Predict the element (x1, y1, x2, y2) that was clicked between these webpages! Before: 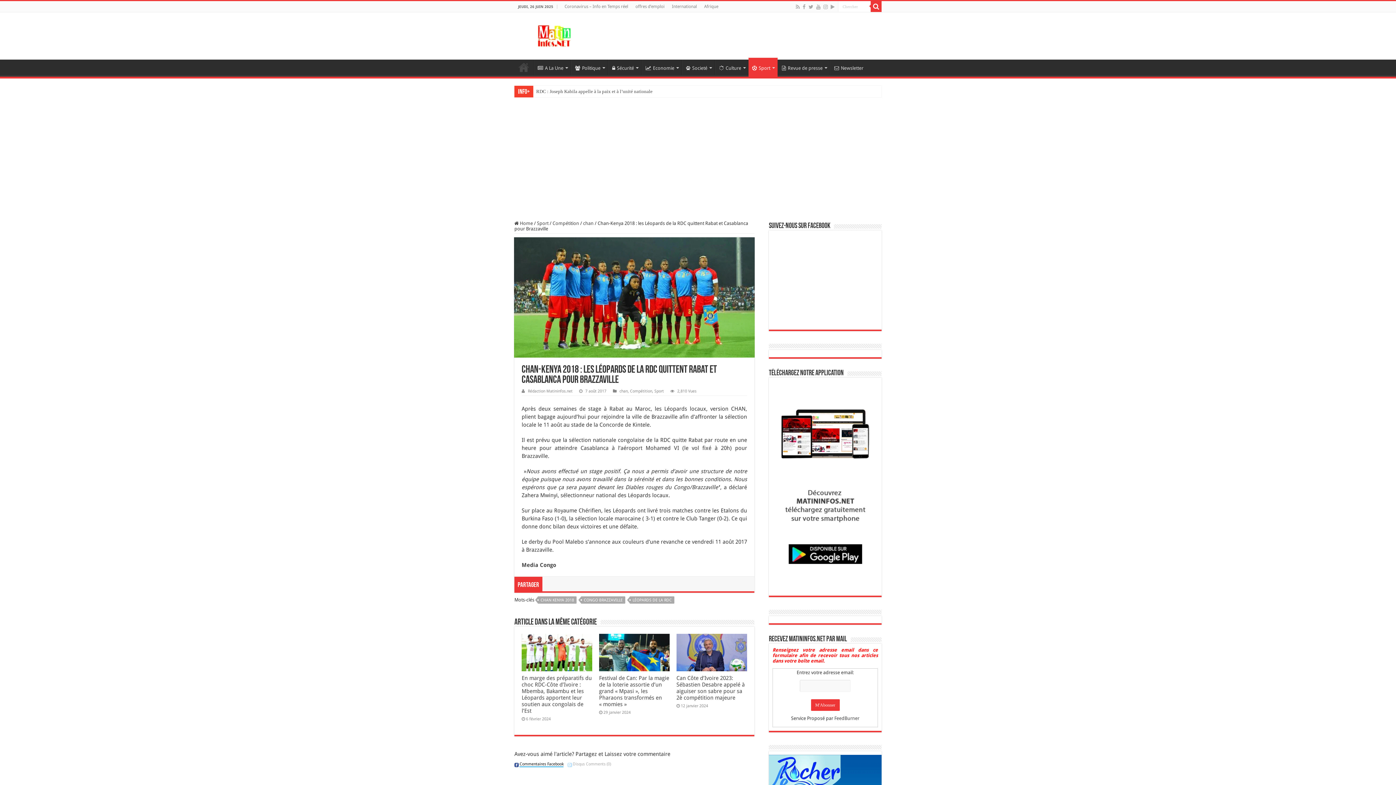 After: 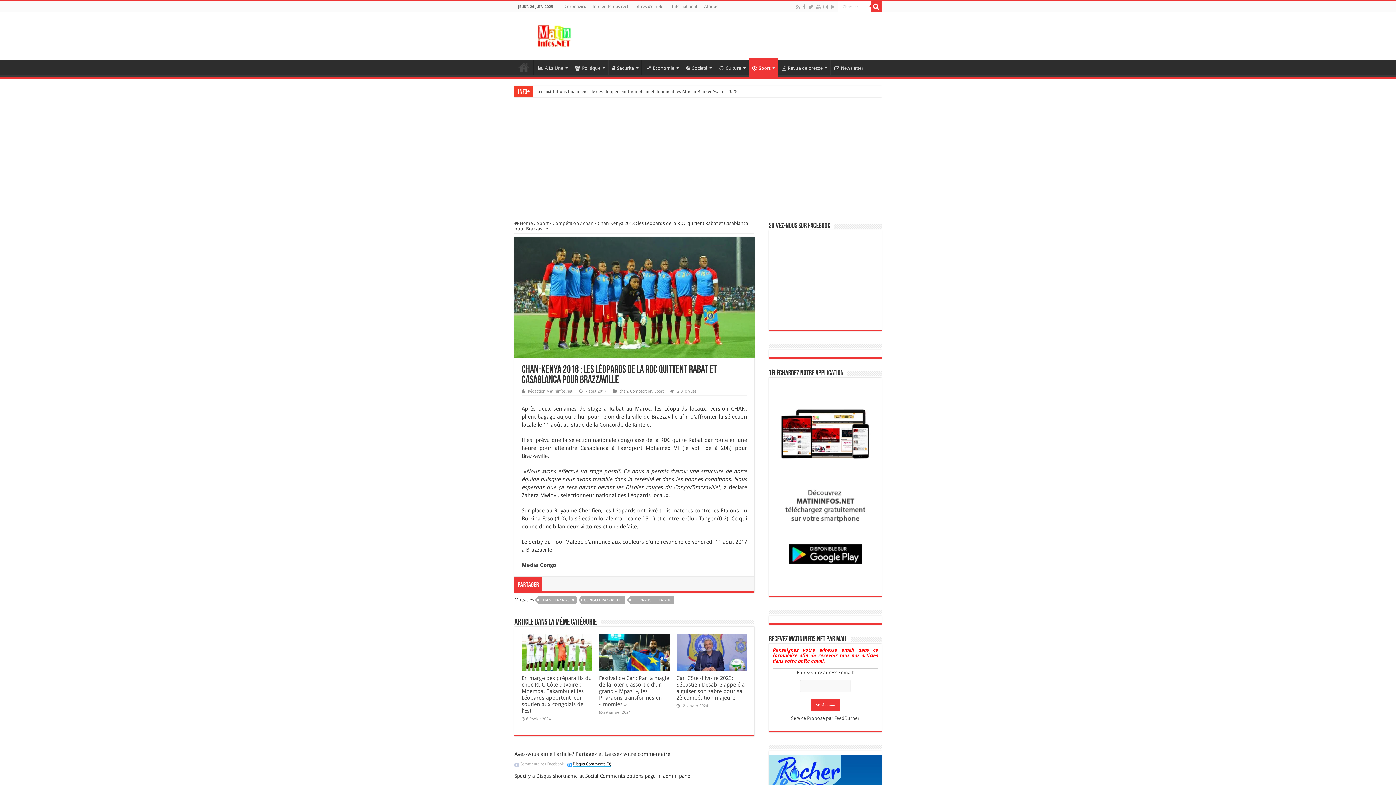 Action: label: Disqus Comments (0) bbox: (572, 762, 611, 767)